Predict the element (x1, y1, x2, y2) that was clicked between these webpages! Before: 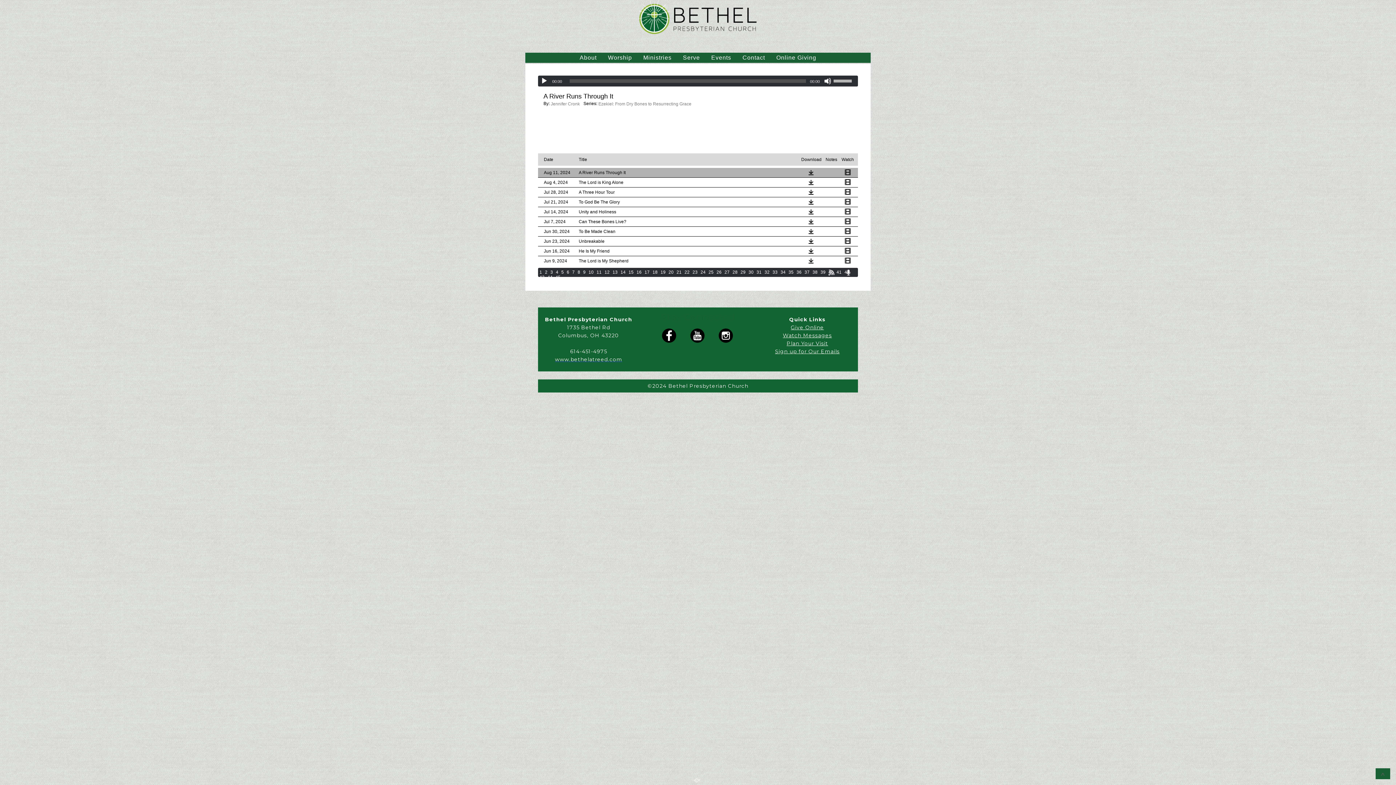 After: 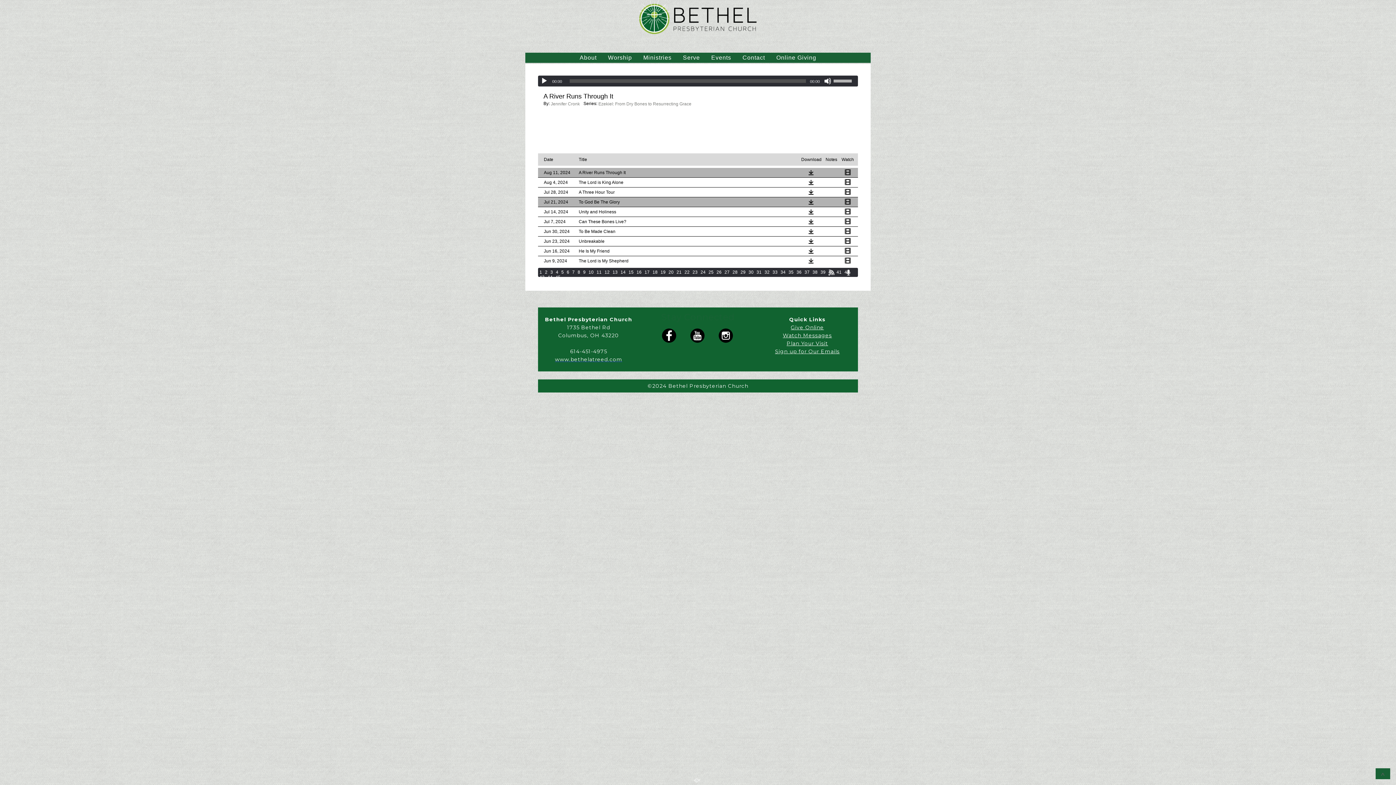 Action: bbox: (845, 198, 850, 204)